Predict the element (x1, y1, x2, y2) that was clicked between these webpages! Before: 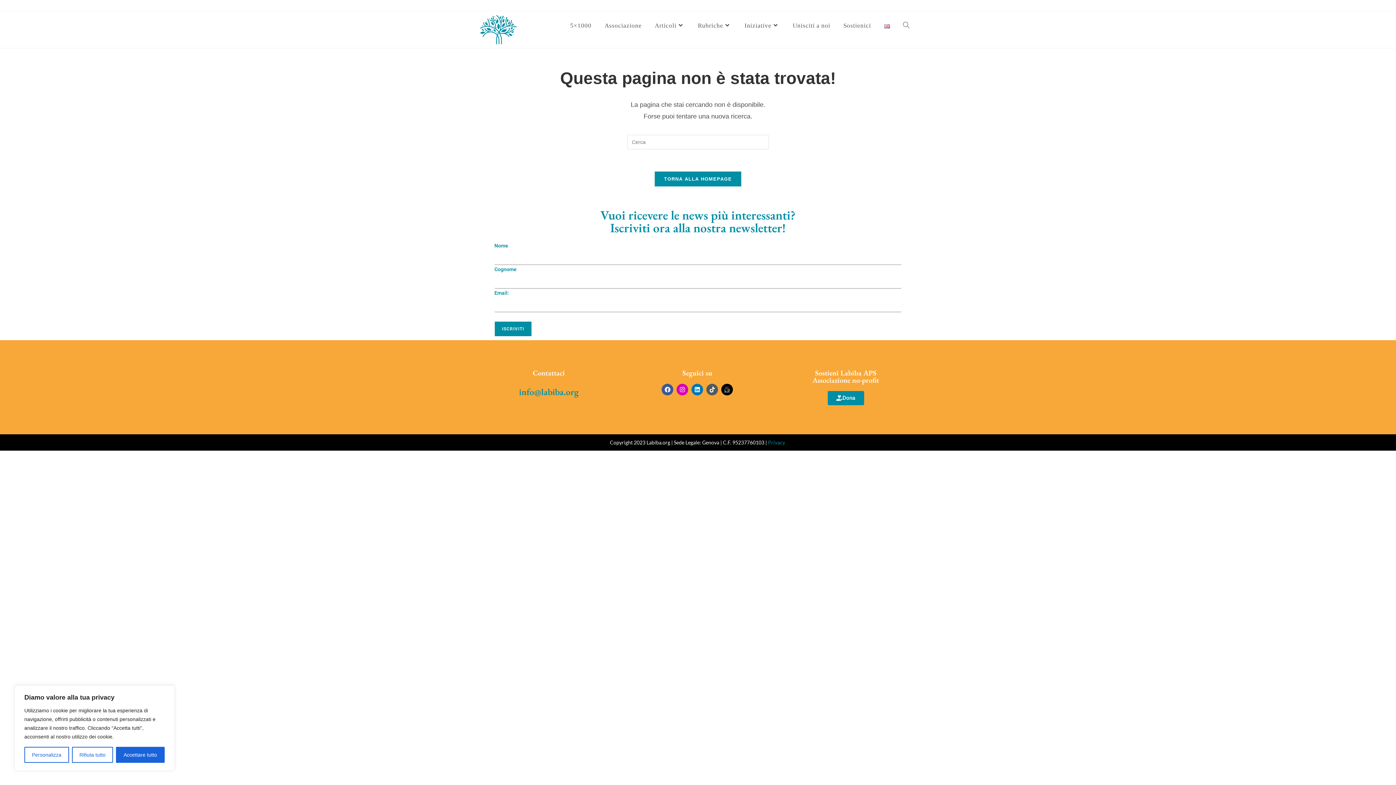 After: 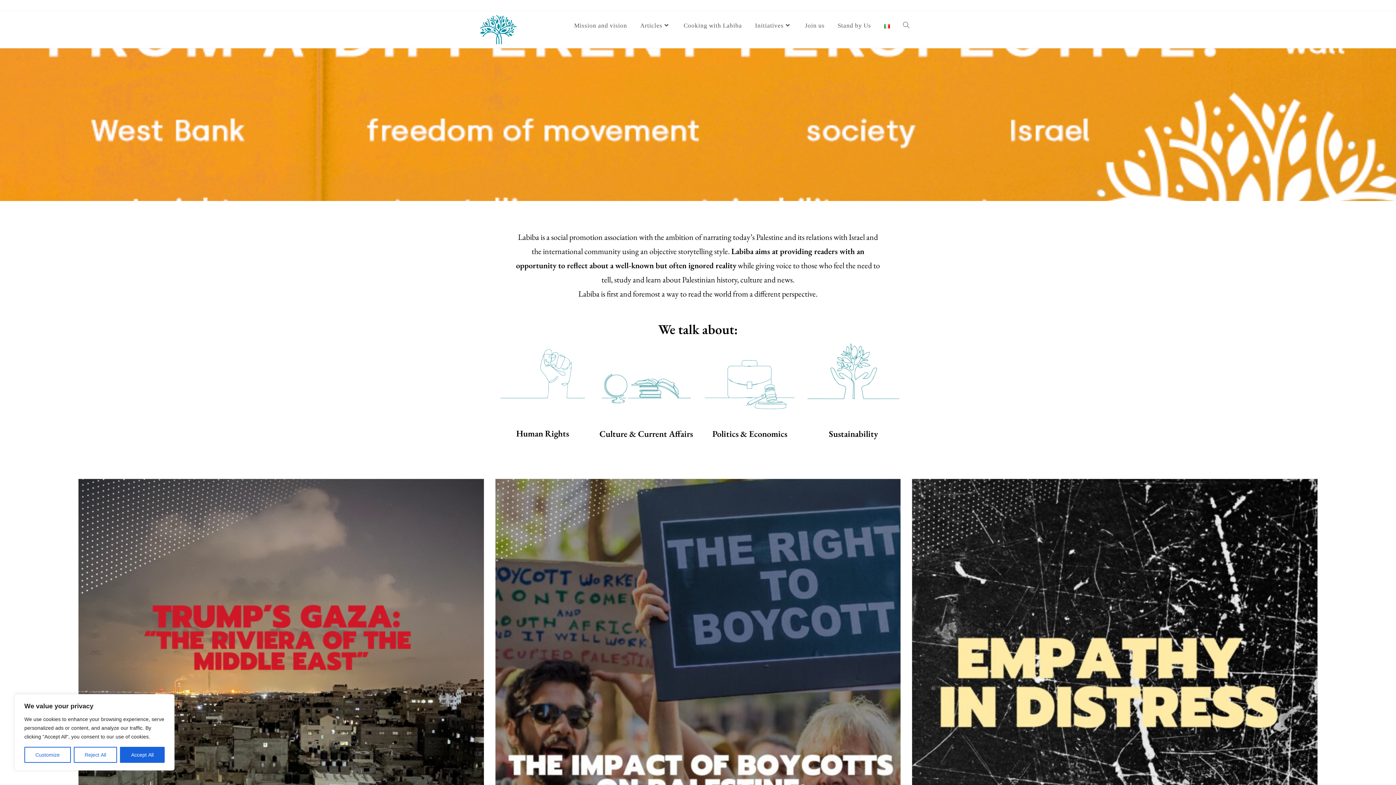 Action: bbox: (877, 14, 896, 36)